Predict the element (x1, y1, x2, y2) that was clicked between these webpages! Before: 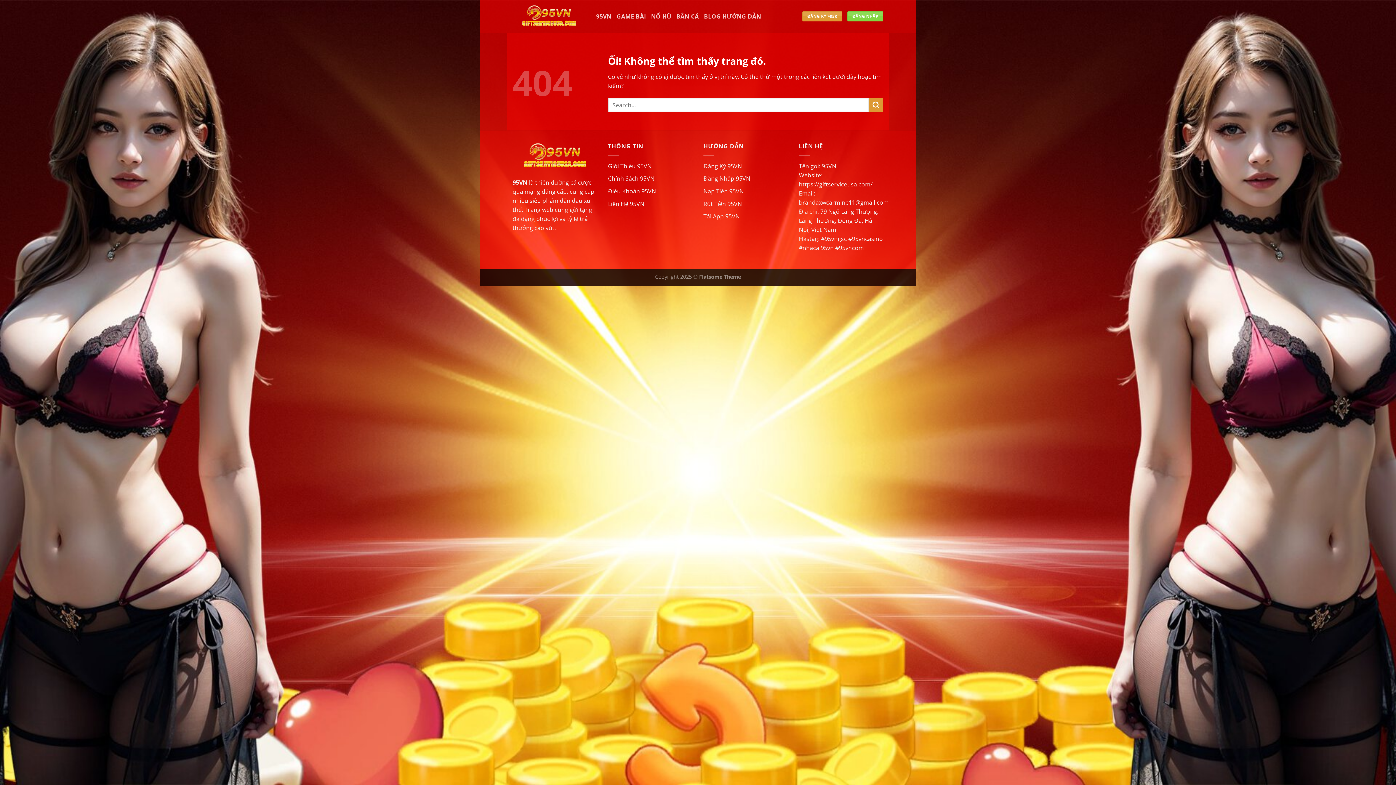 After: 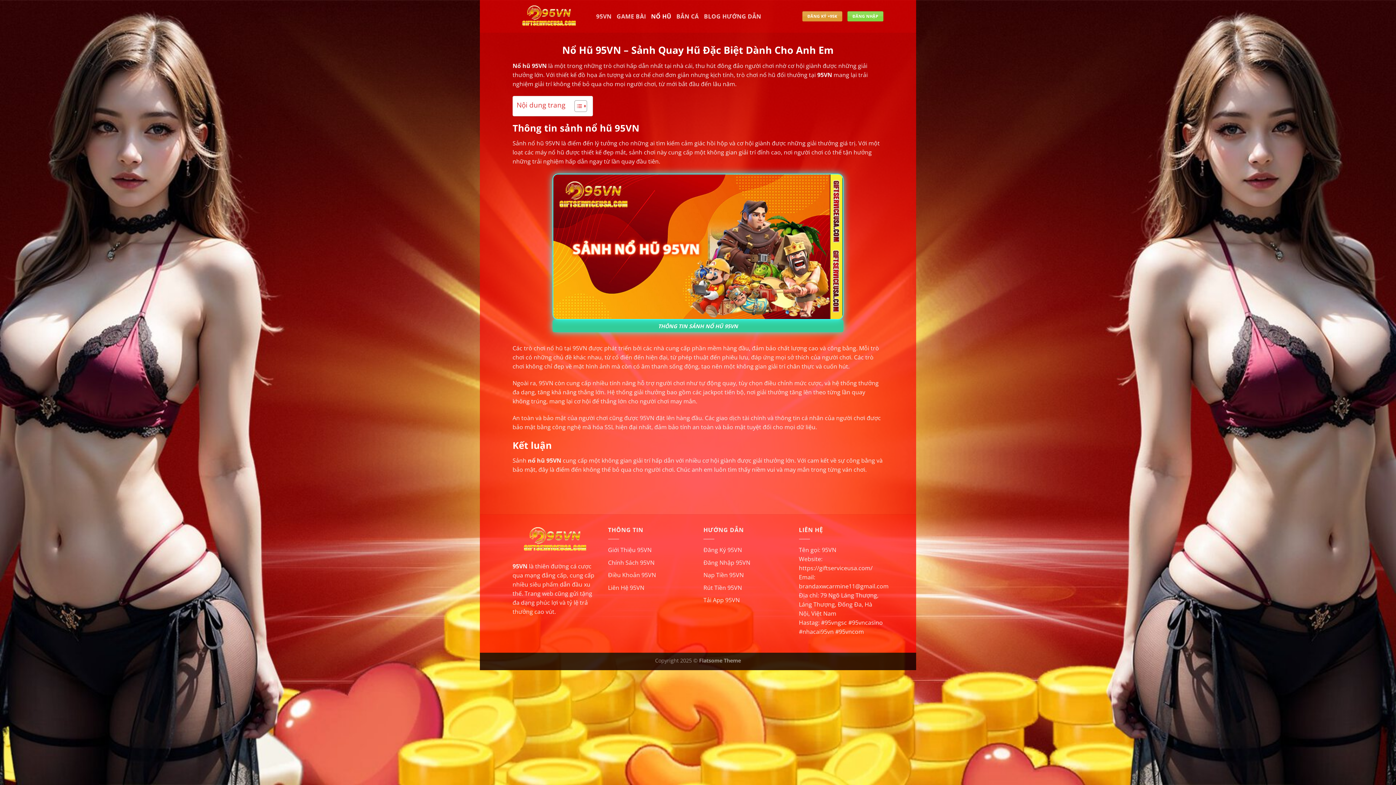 Action: label: NỔ HŨ bbox: (651, 8, 671, 24)